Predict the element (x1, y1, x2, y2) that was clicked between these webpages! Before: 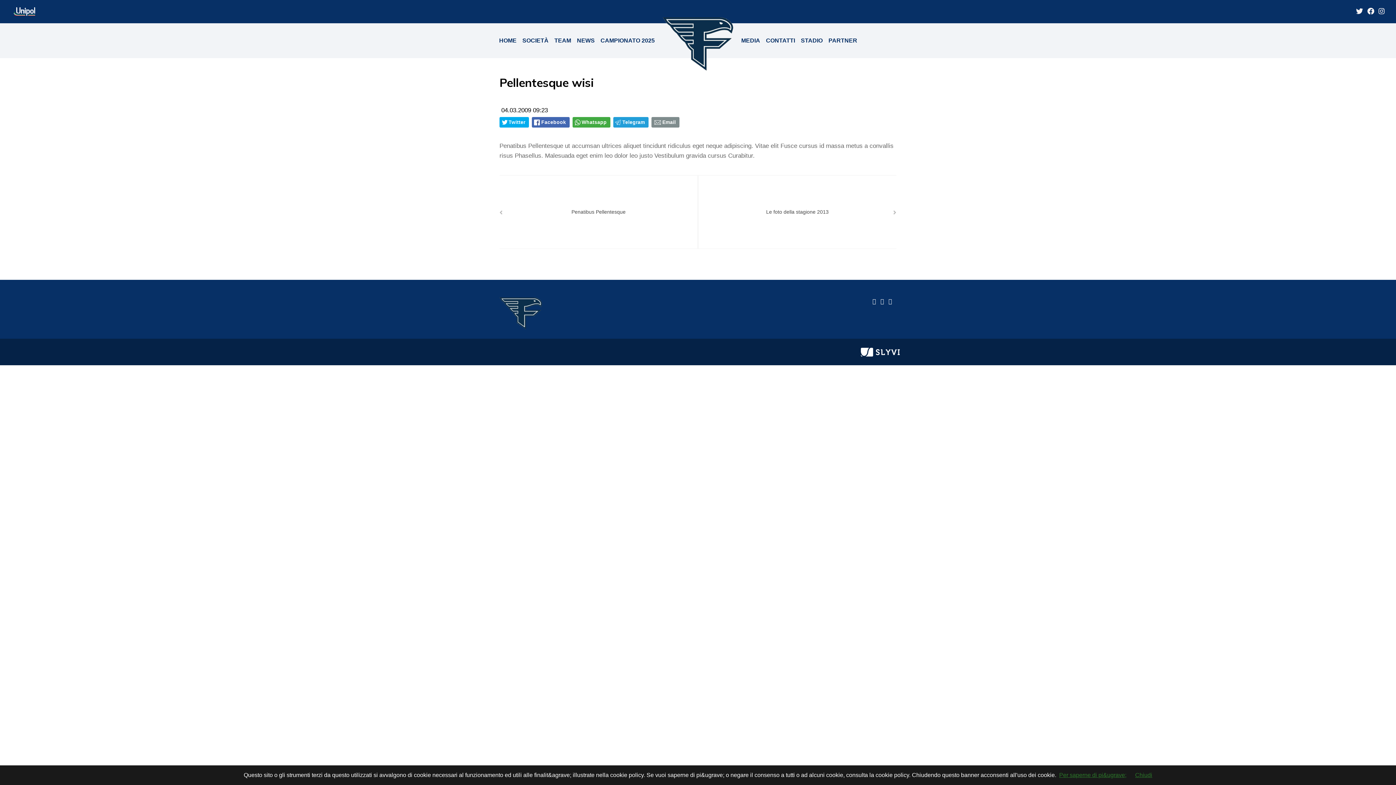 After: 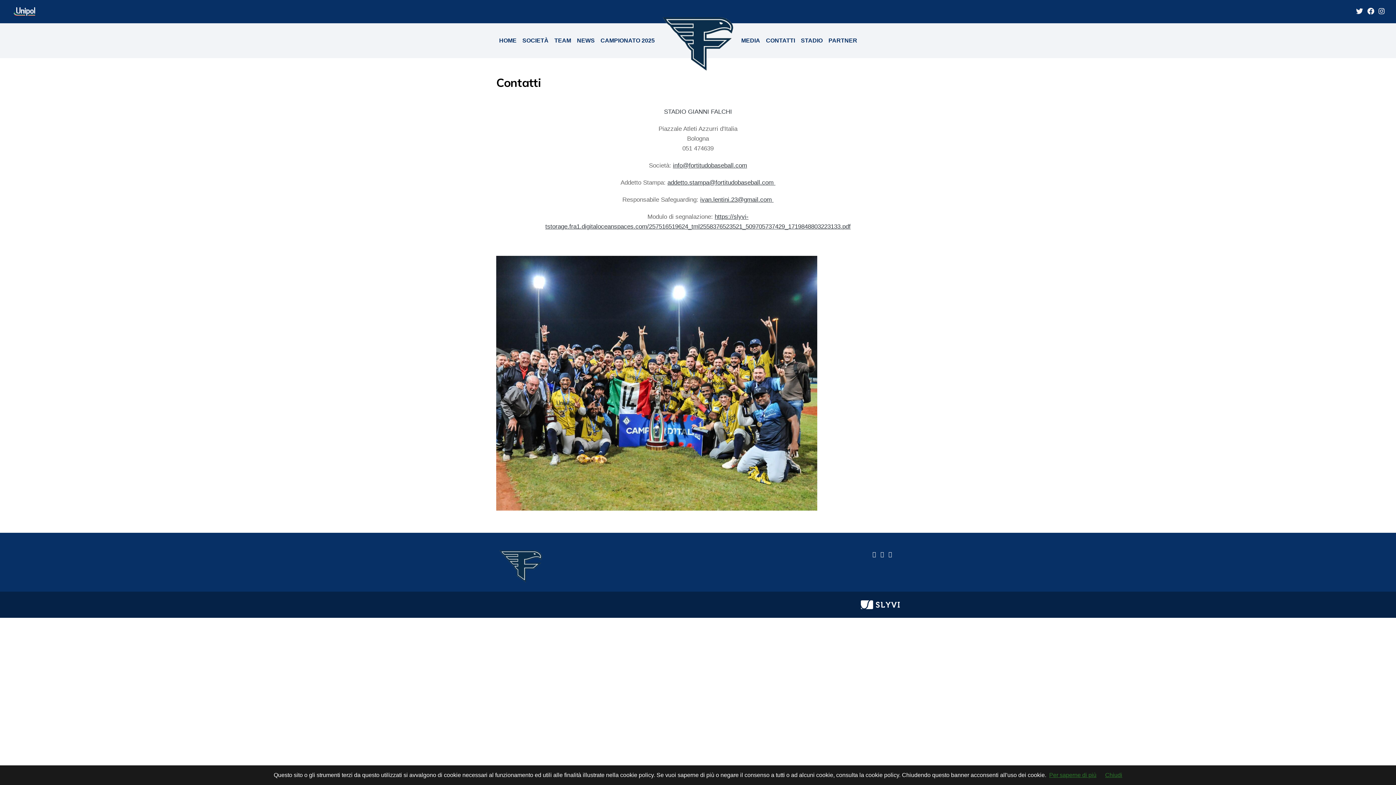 Action: bbox: (763, 33, 798, 48) label: CONTATTI